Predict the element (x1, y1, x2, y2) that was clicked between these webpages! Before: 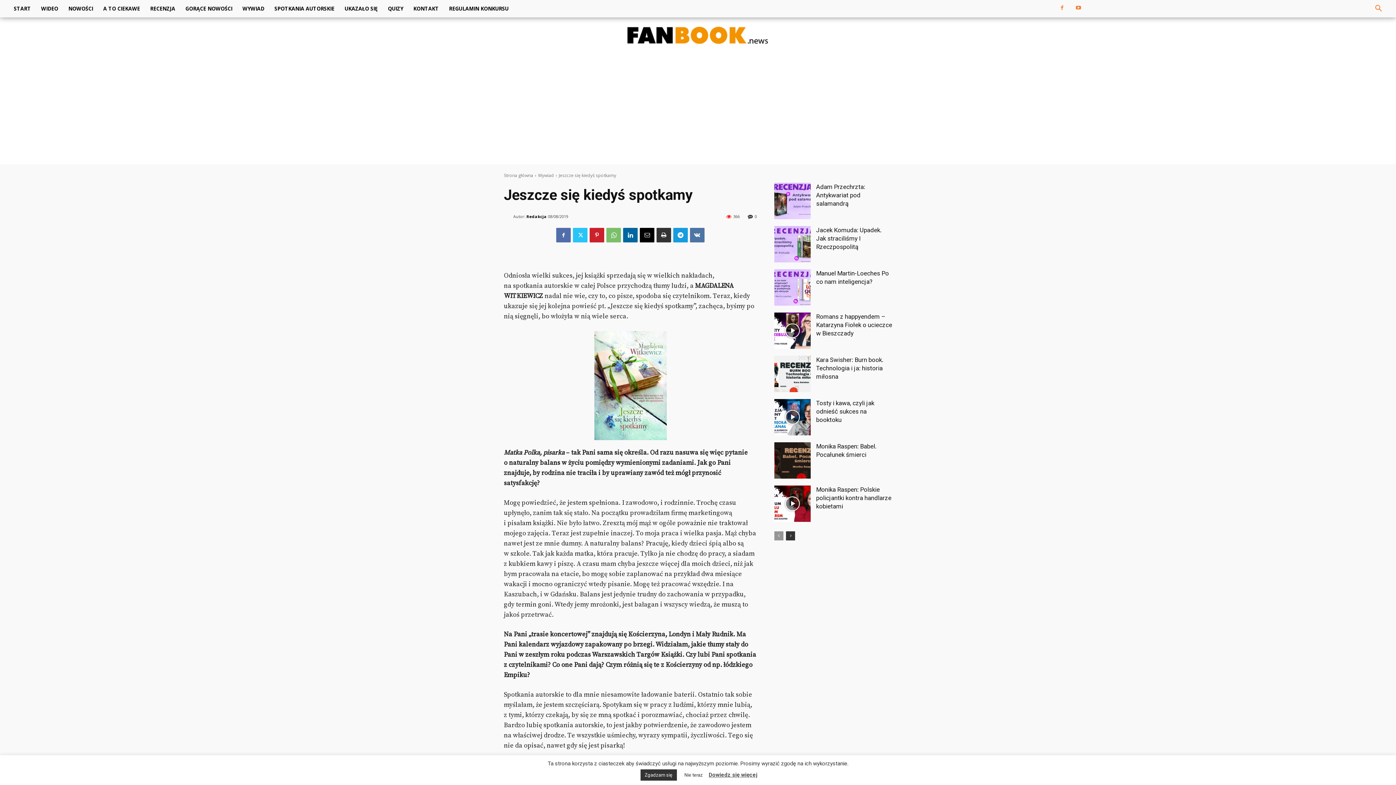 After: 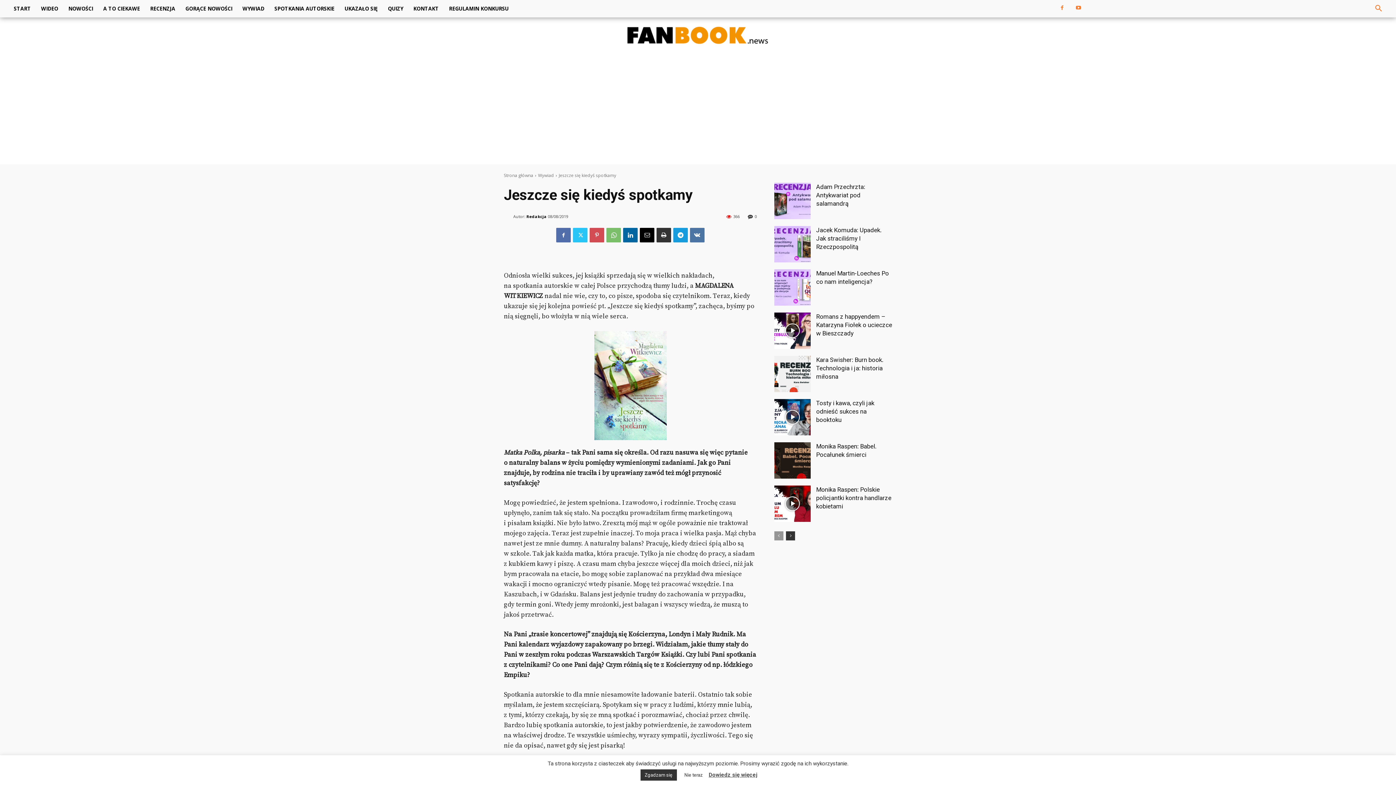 Action: bbox: (589, 228, 604, 242)